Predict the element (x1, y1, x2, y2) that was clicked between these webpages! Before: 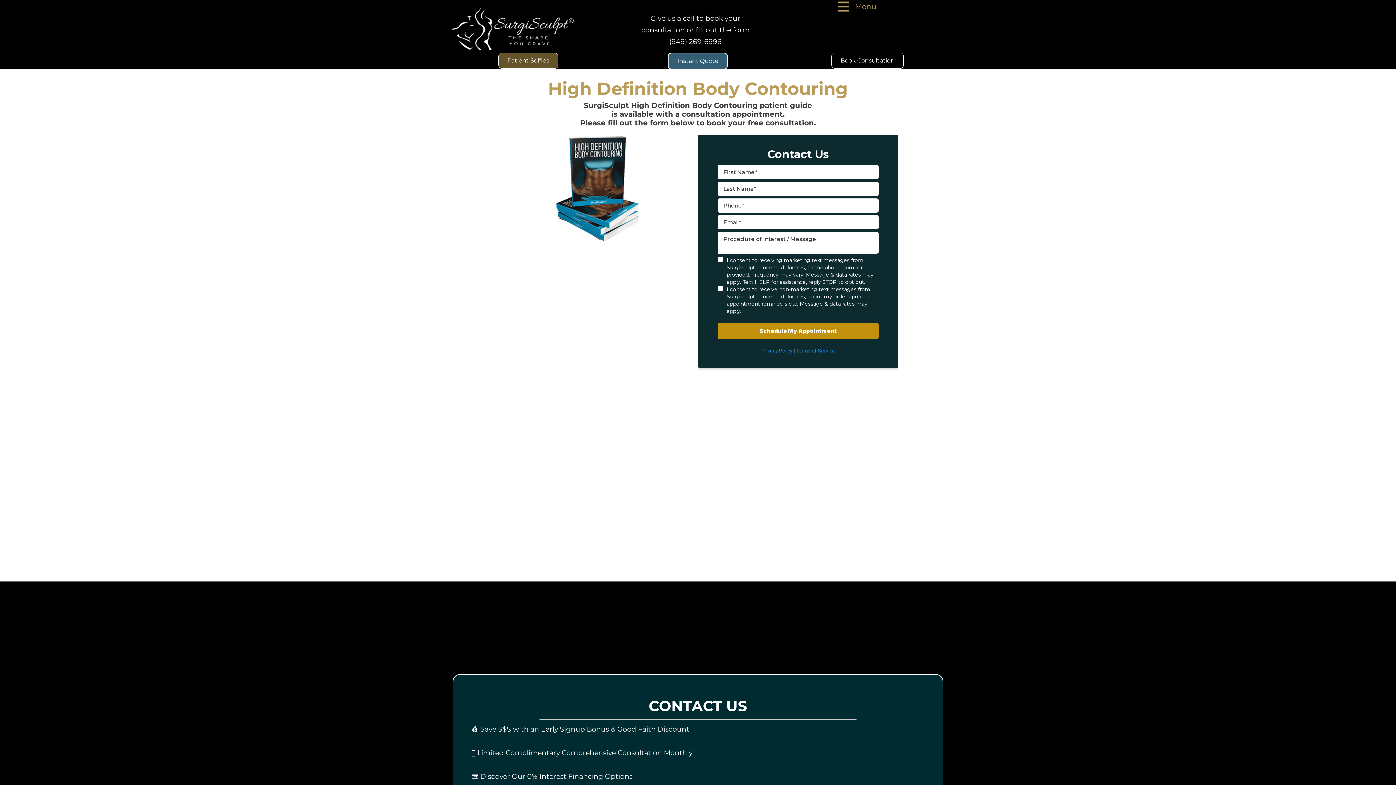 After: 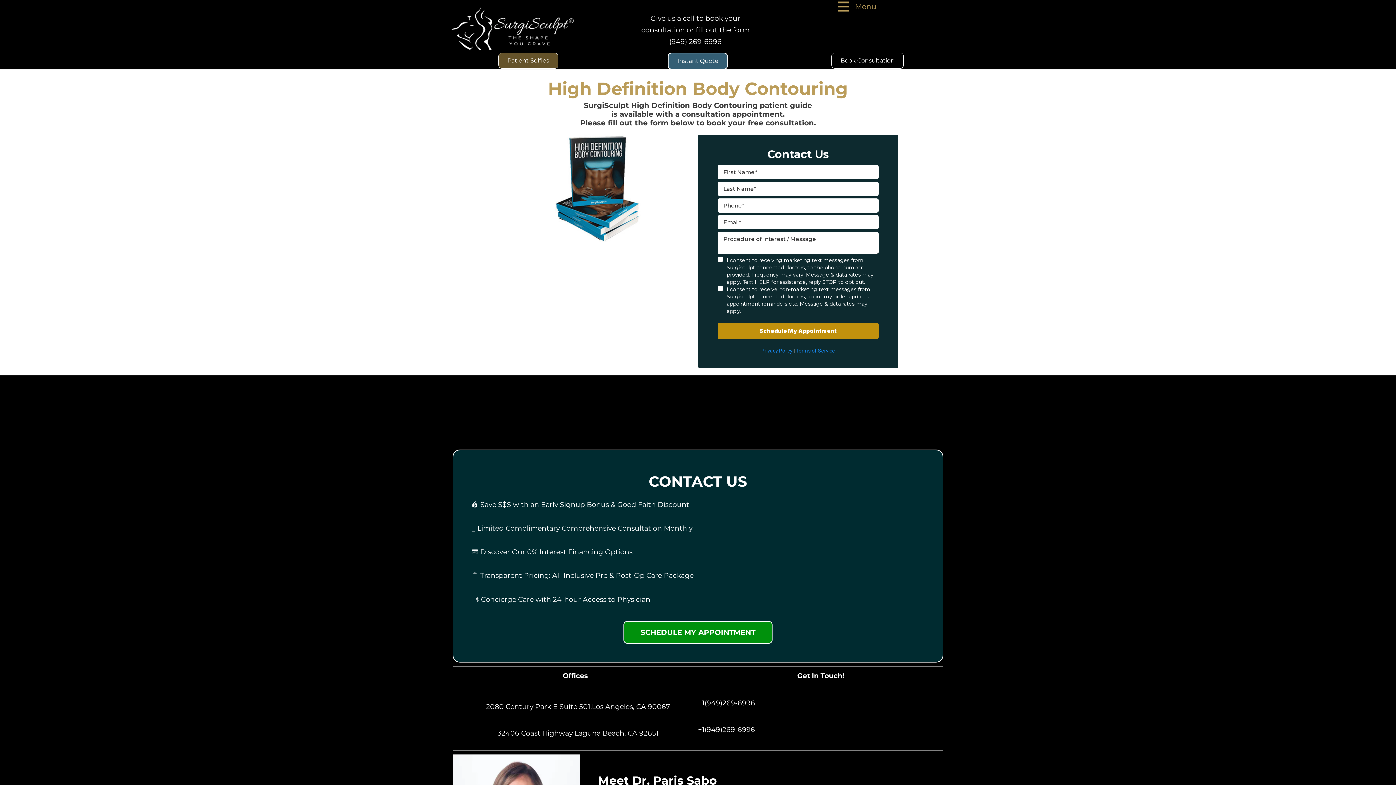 Action: bbox: (555, 184, 640, 192)